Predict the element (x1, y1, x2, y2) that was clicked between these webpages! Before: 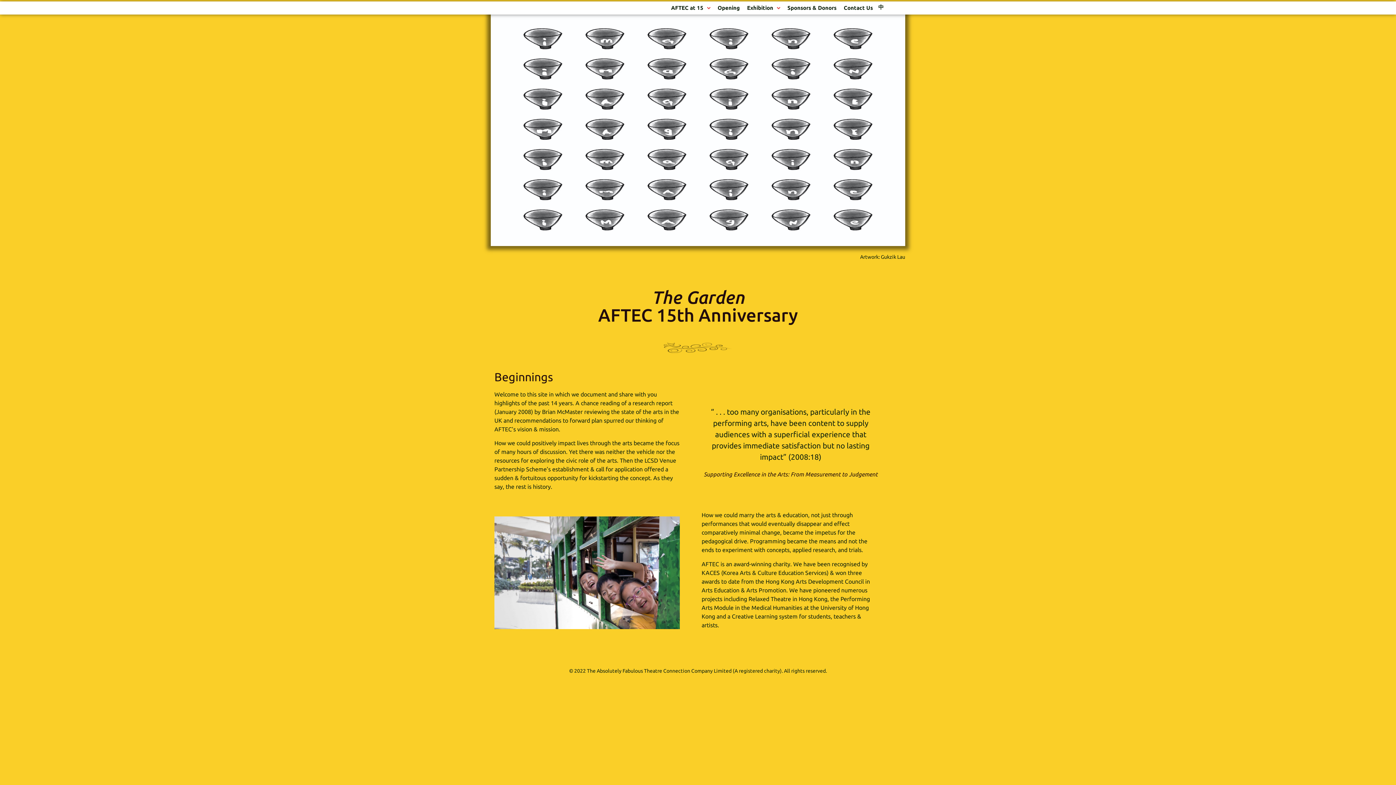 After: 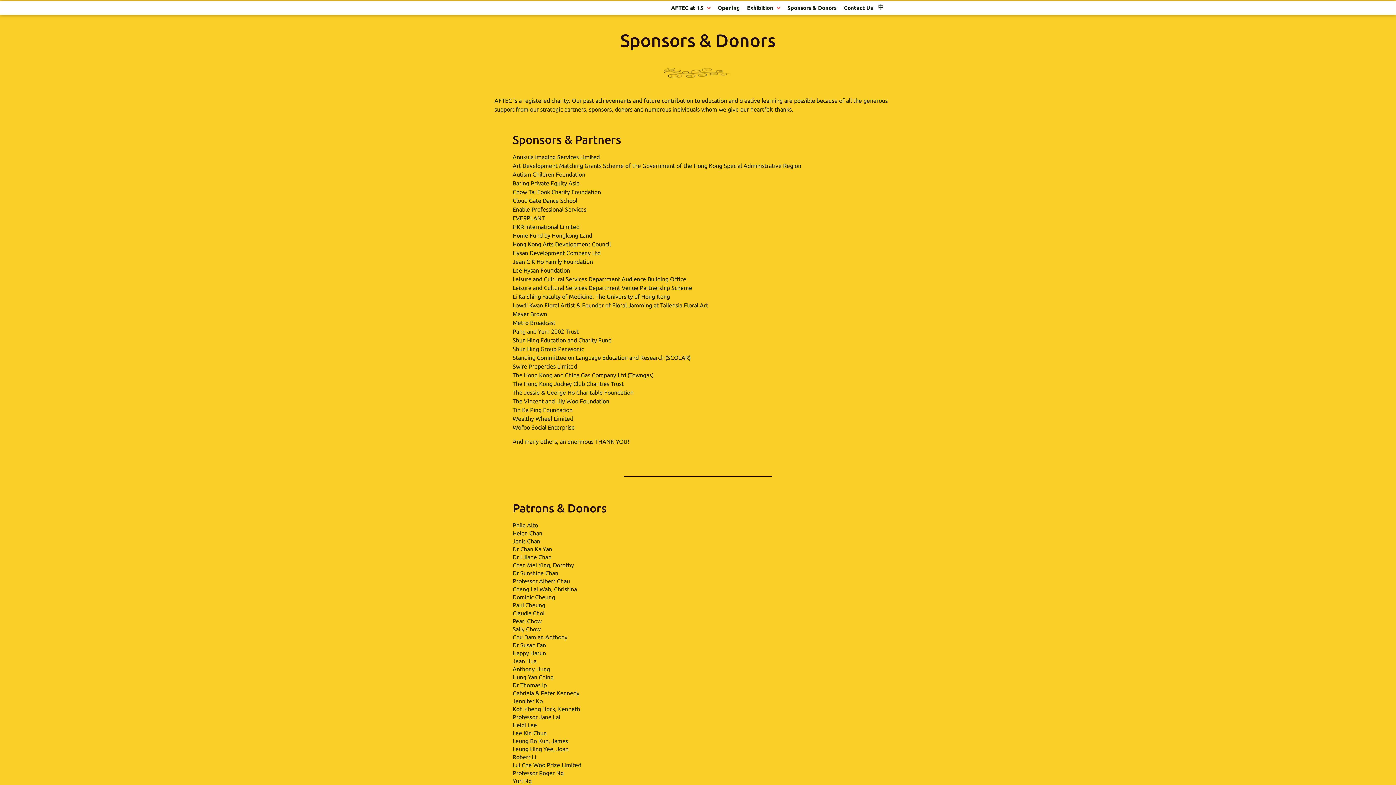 Action: bbox: (784, 0, 840, 15) label: Sponsors & Donors